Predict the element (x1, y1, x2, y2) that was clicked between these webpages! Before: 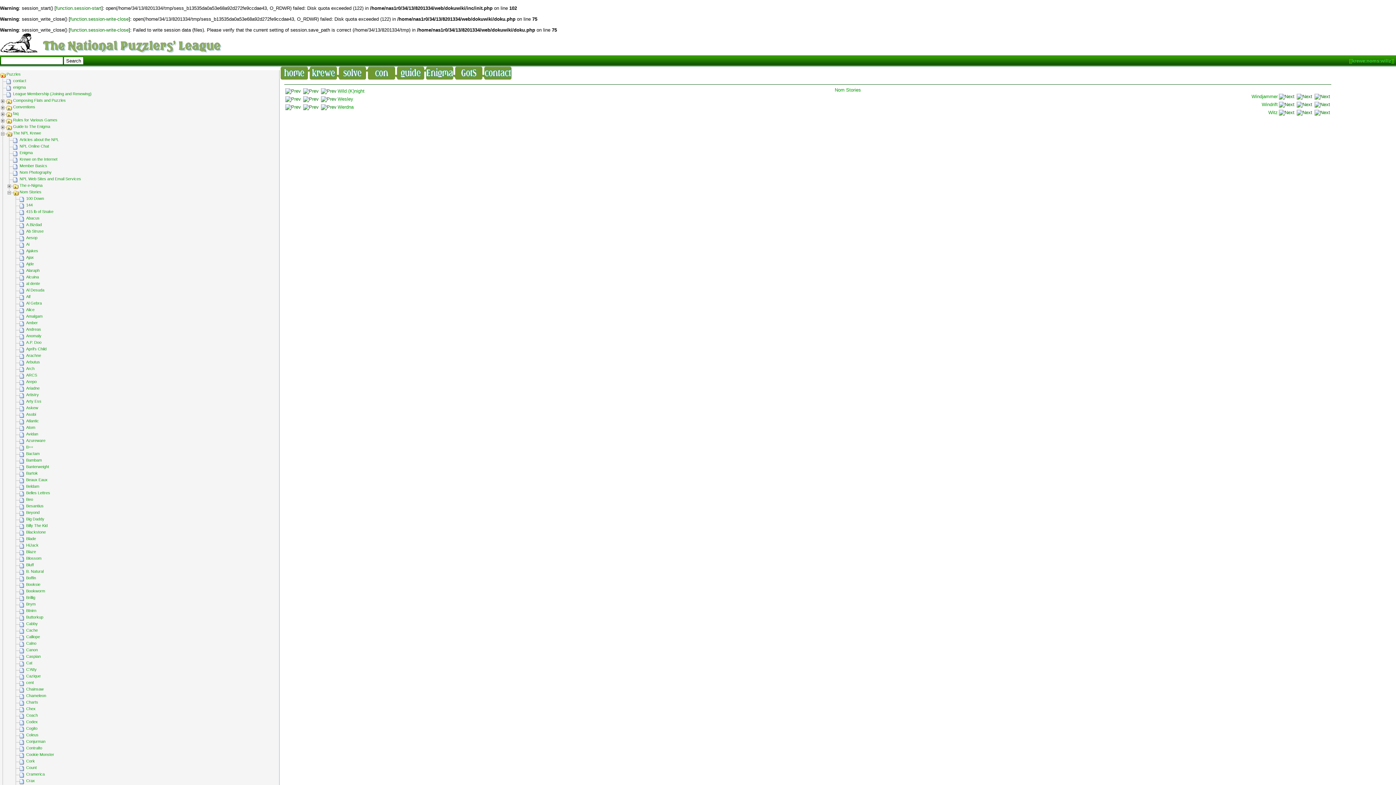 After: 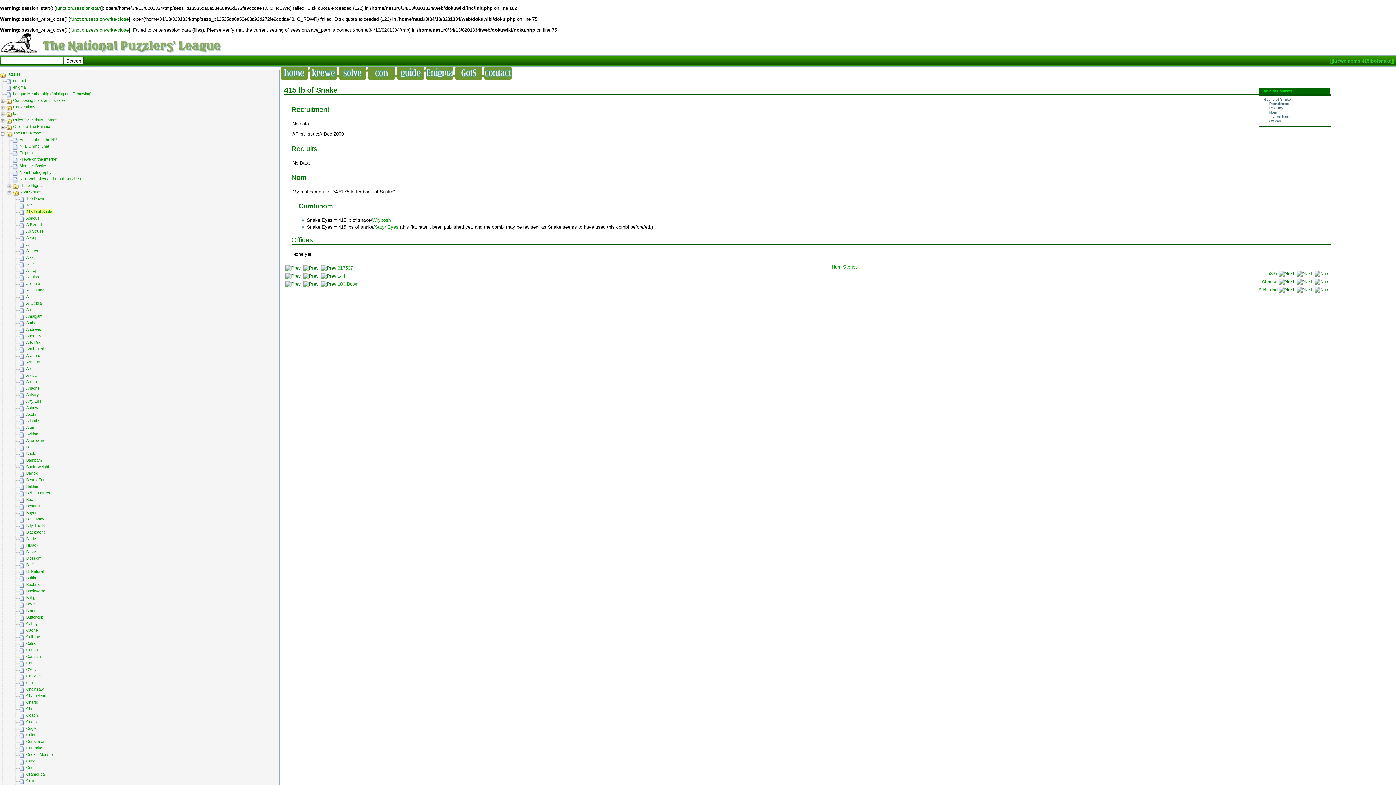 Action: label: 415 lb of Snake bbox: (26, 209, 53, 213)